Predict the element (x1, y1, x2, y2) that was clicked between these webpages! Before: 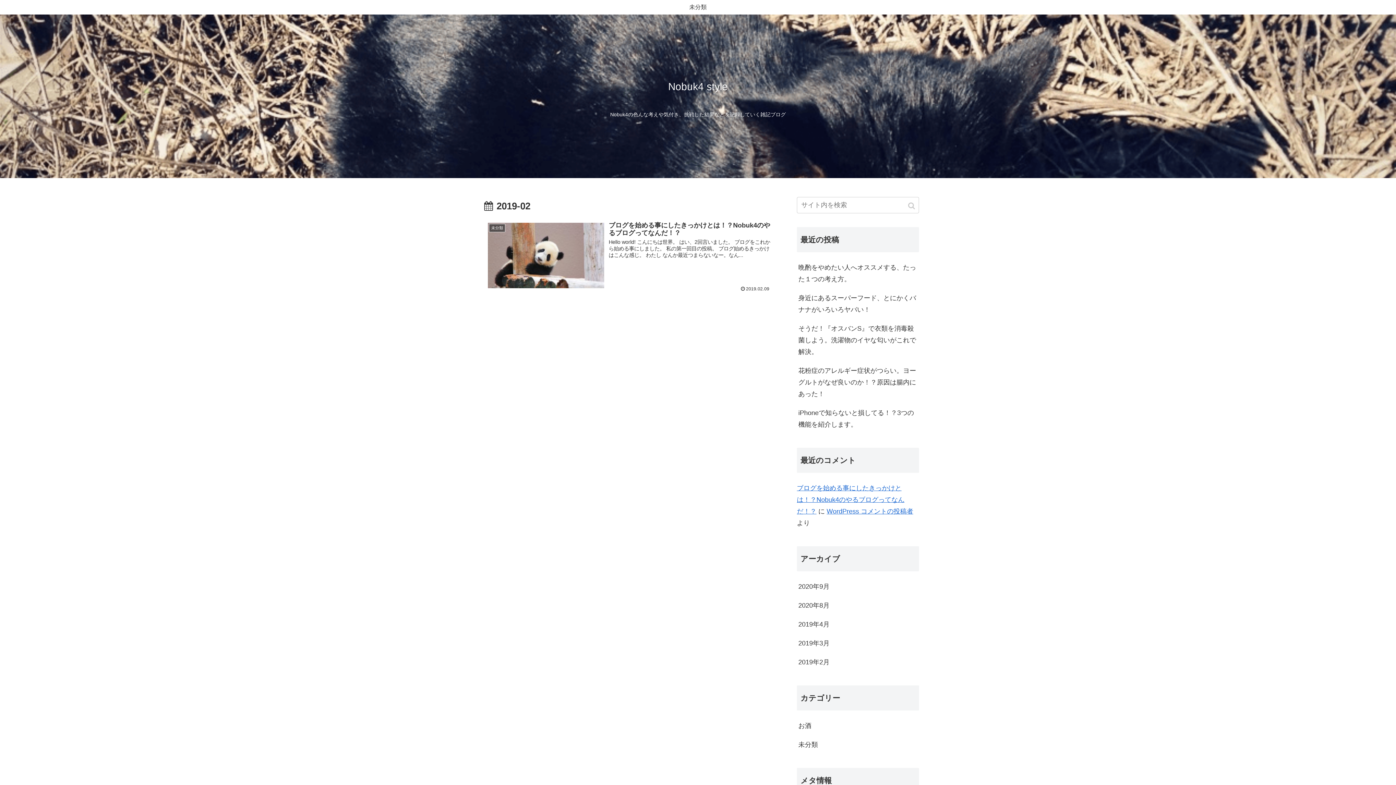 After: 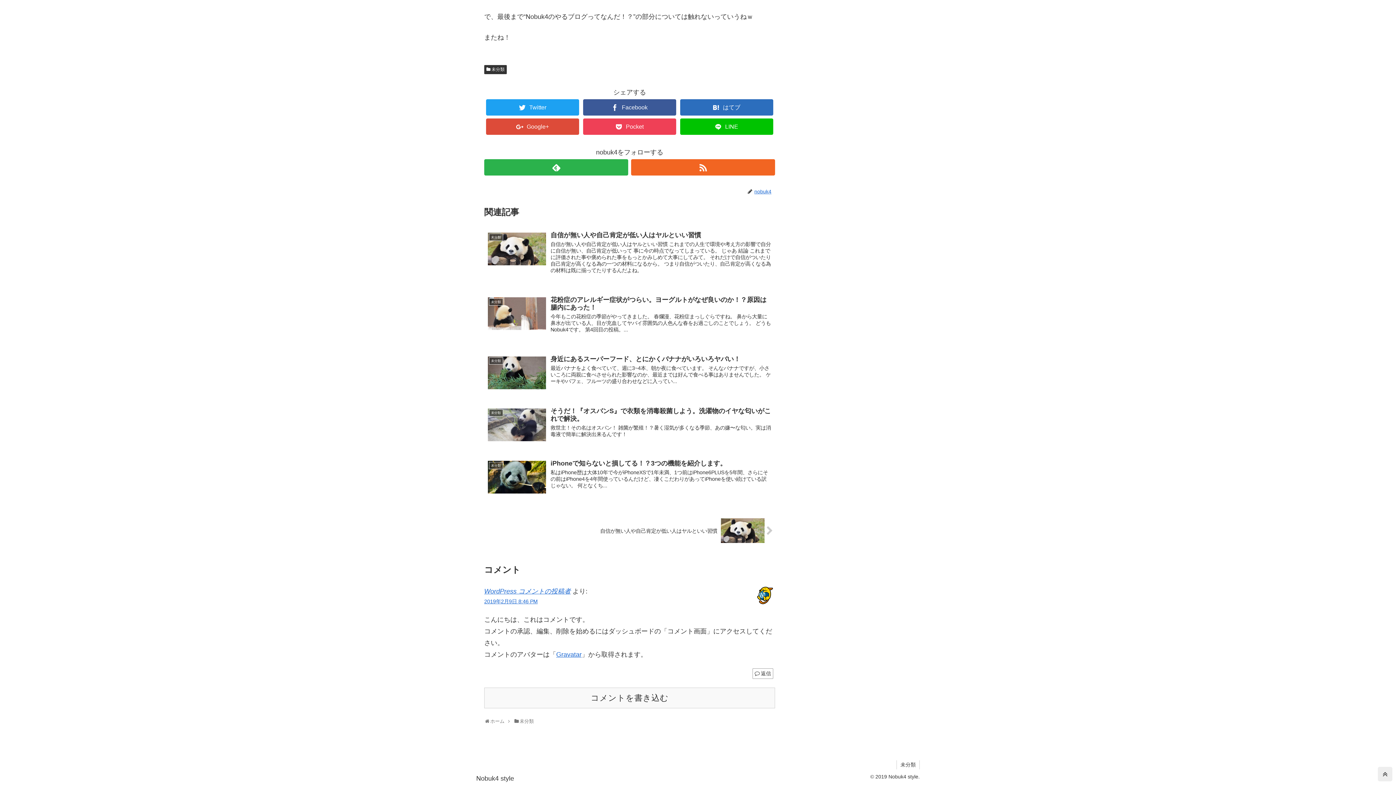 Action: label: ブログを始める事にしたきっかけとは！？Nobuk4のやるブログってなんだ！？ bbox: (797, 484, 904, 515)